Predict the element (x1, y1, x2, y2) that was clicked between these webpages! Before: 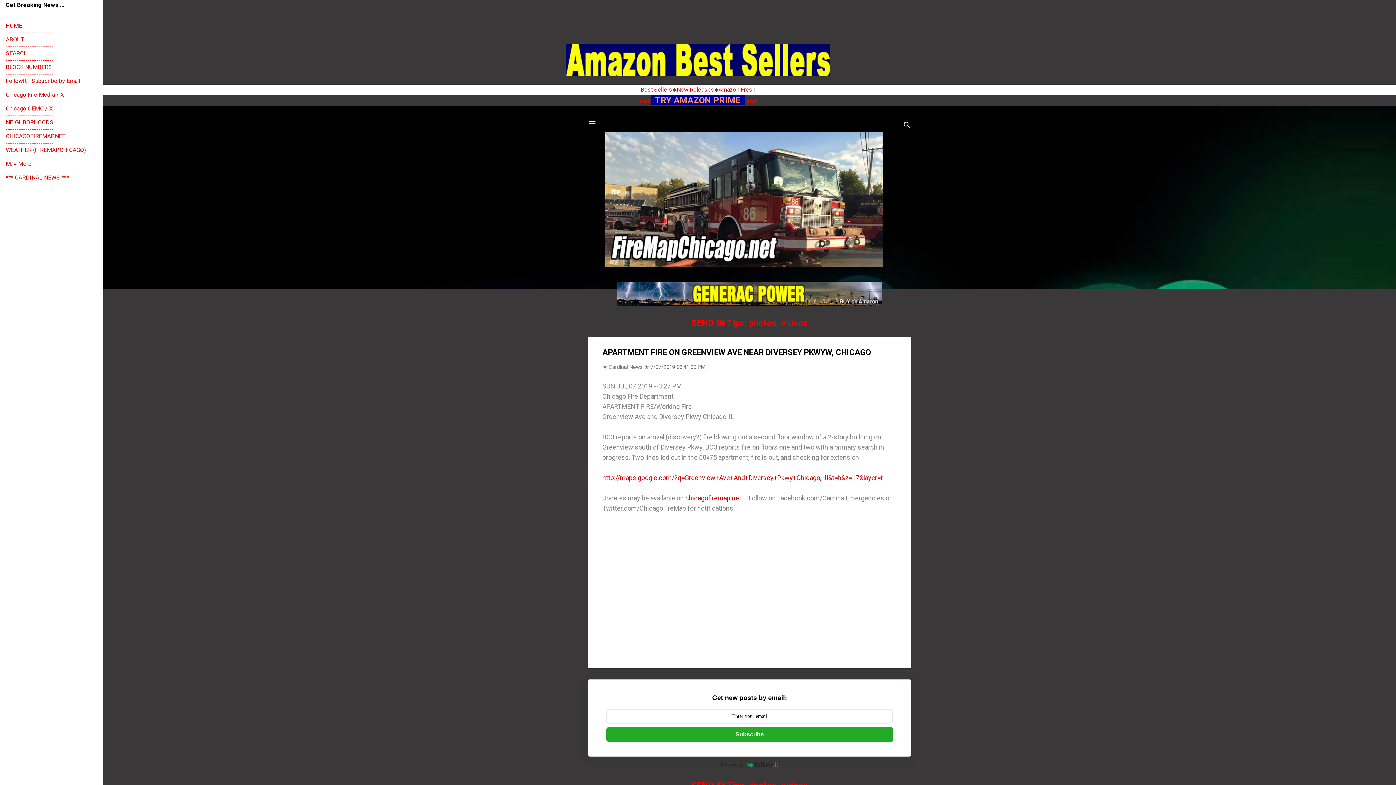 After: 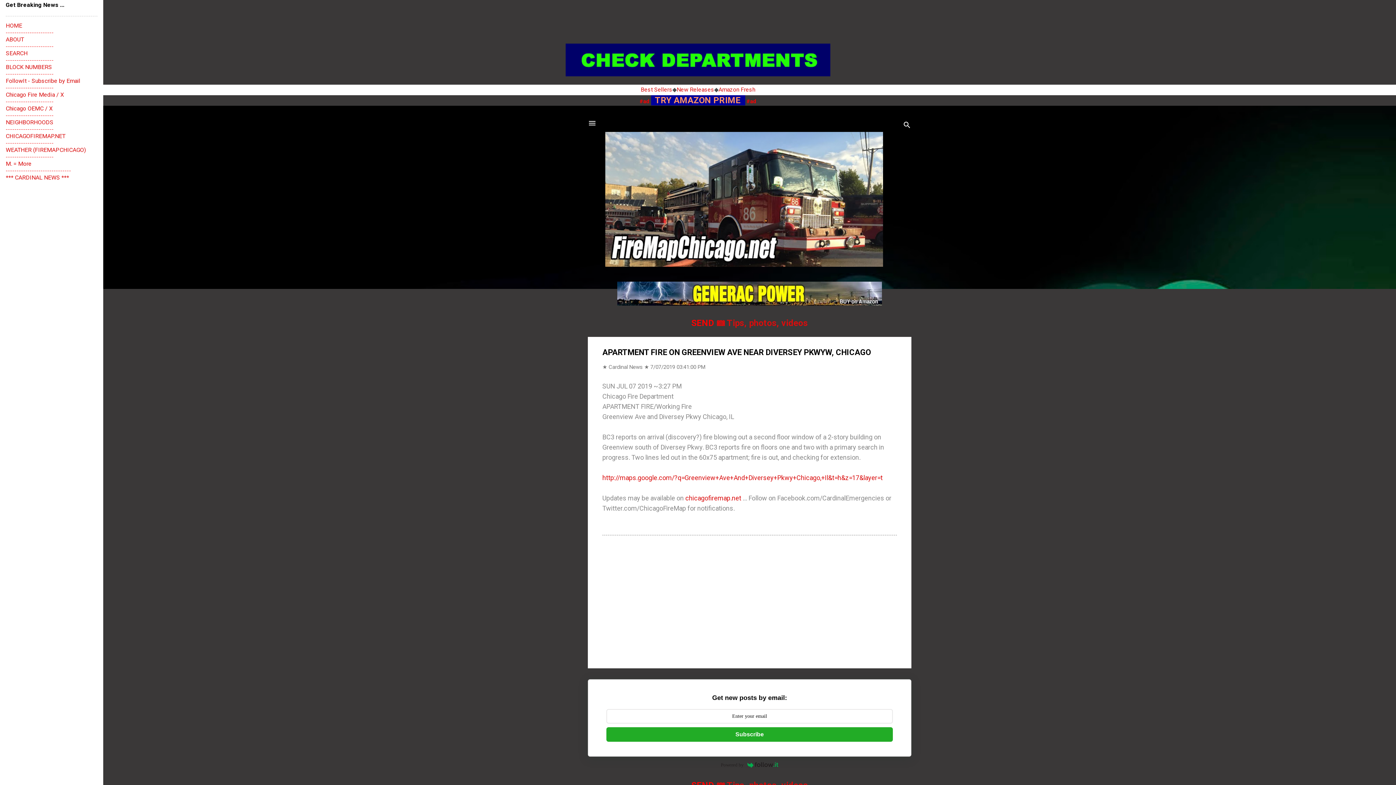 Action: label: #ad  bbox: (639, 98, 651, 104)